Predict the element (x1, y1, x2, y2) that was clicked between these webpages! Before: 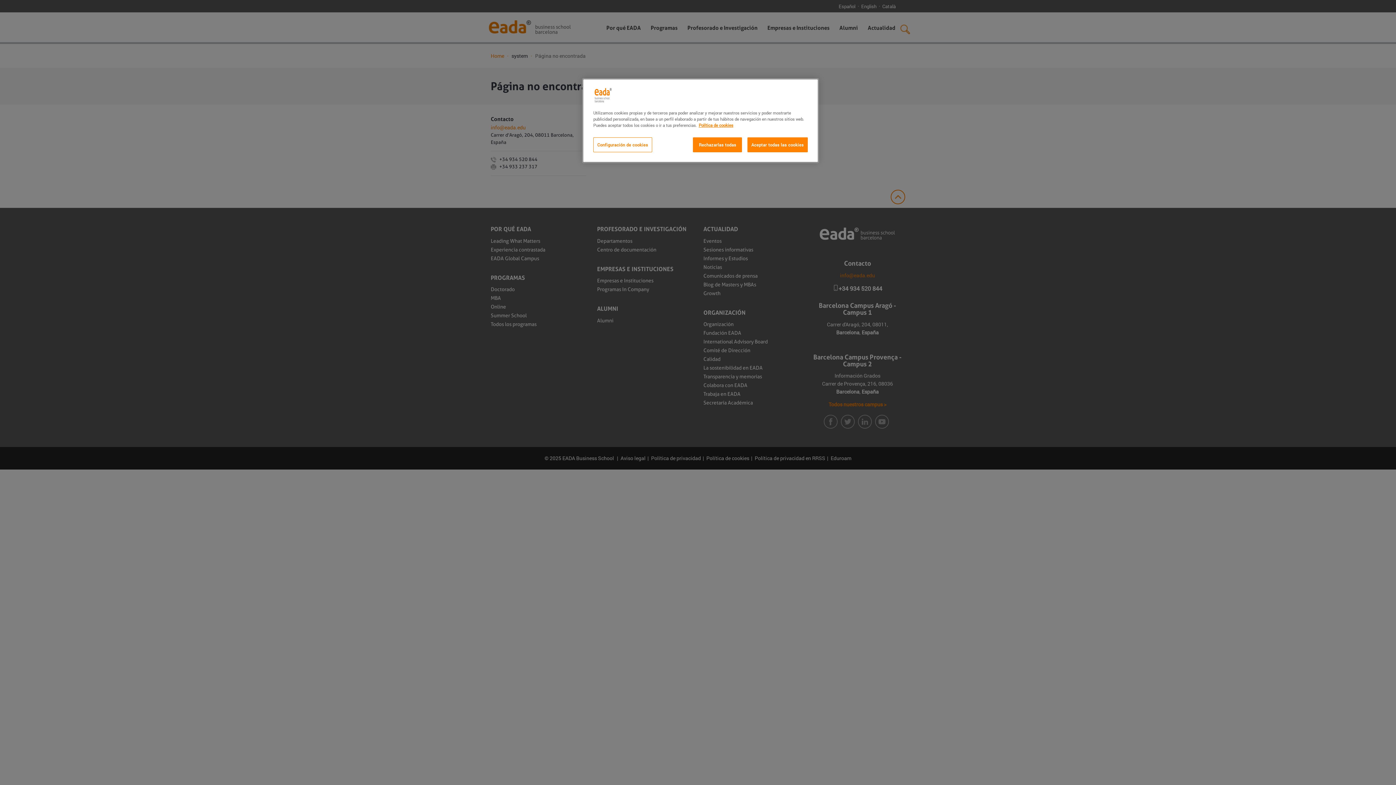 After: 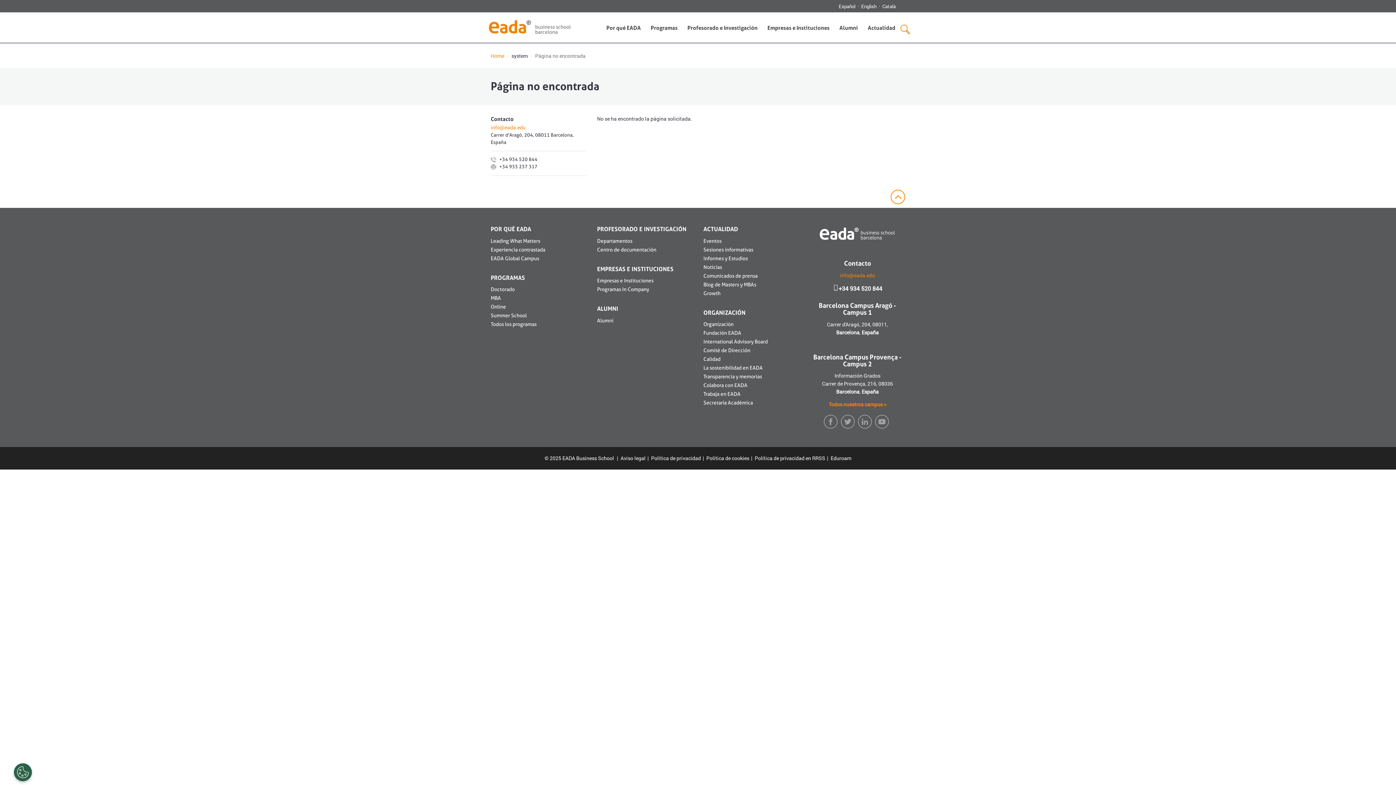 Action: bbox: (693, 137, 742, 152) label: Rechazarlas todas